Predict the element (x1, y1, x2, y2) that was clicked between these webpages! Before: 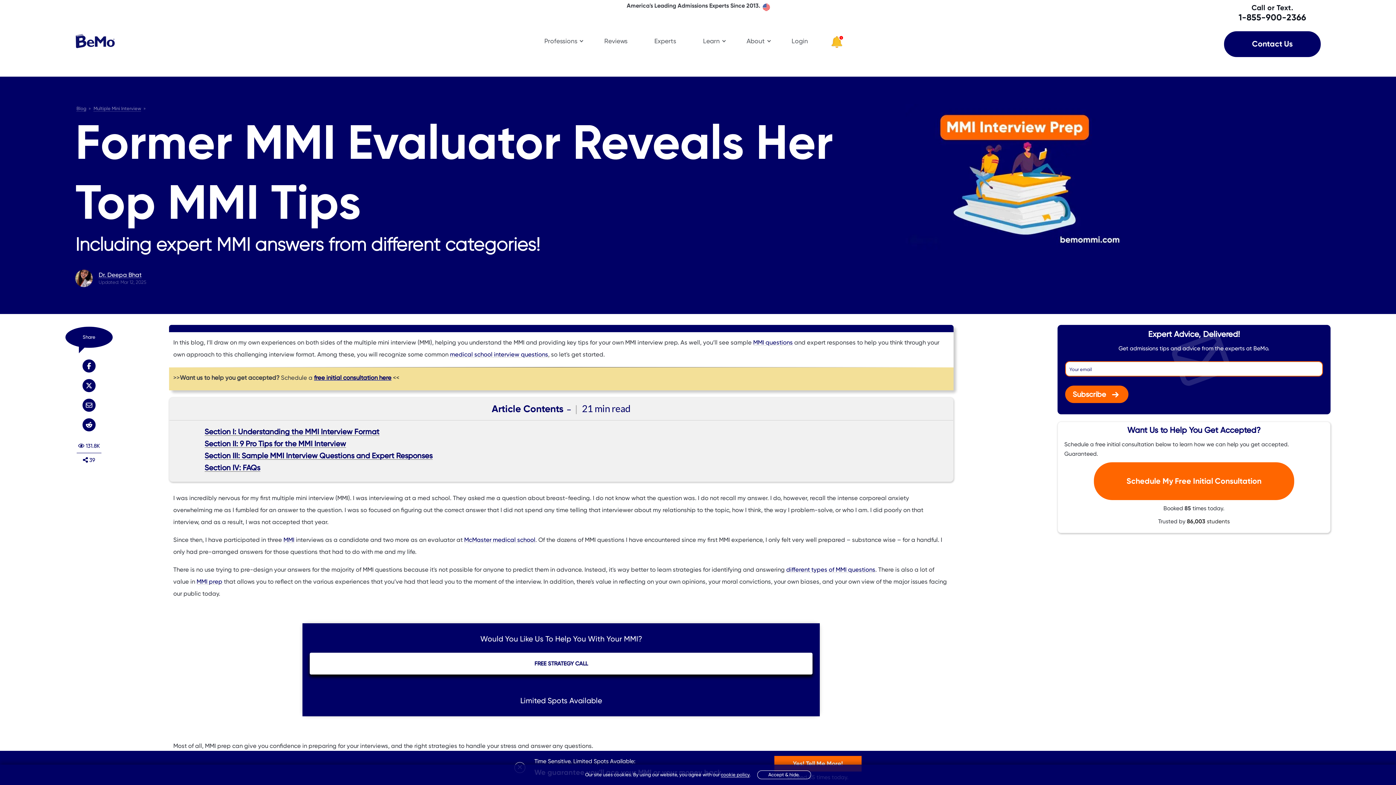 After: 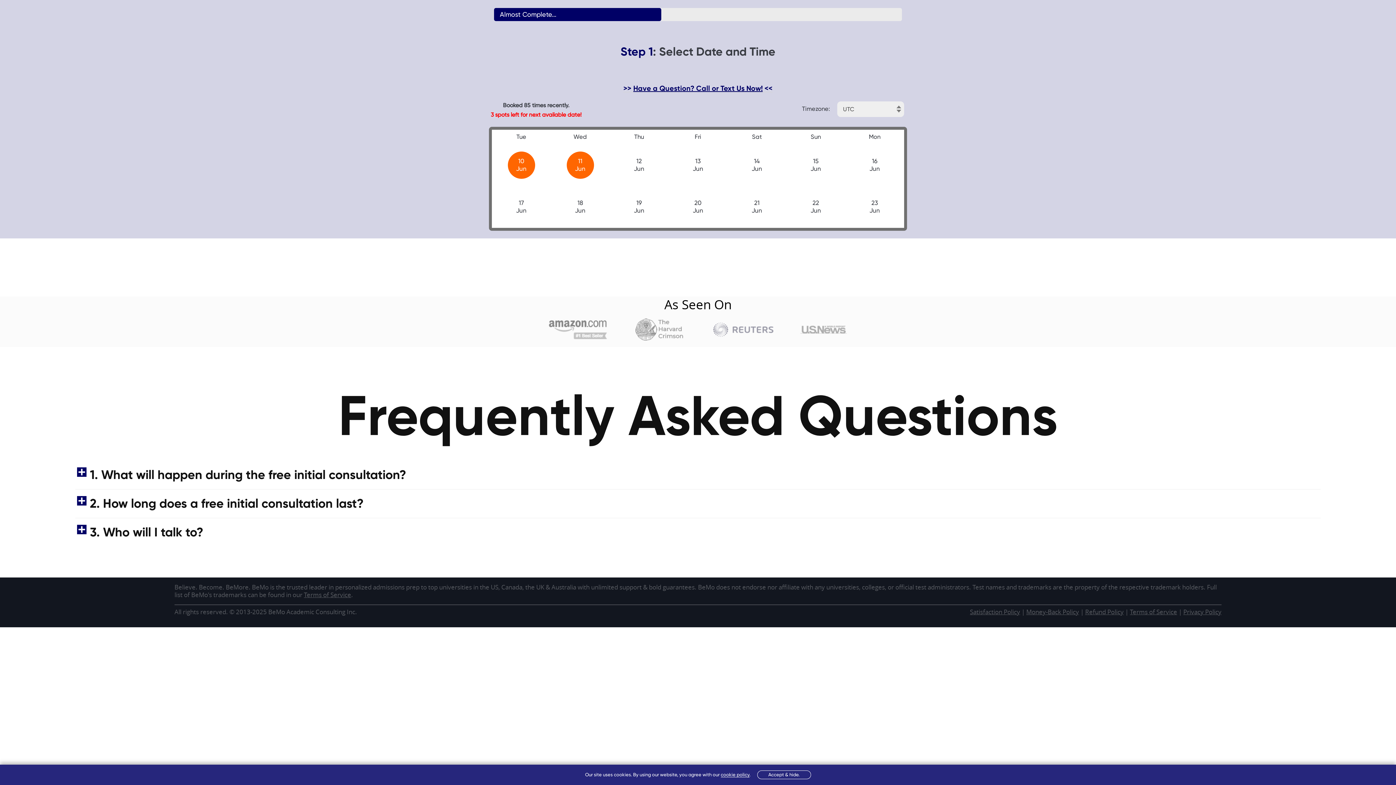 Action: bbox: (1224, 31, 1320, 56) label: Contact Us